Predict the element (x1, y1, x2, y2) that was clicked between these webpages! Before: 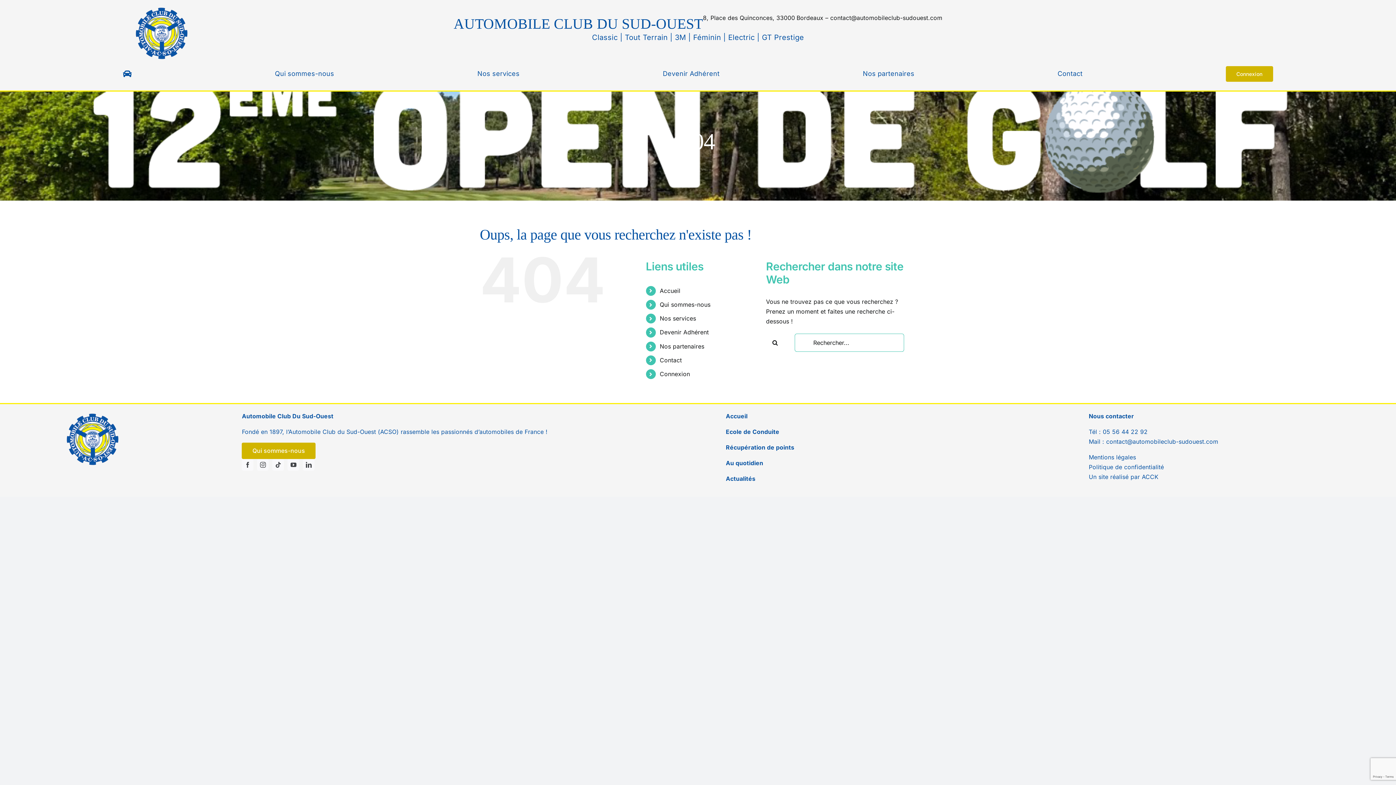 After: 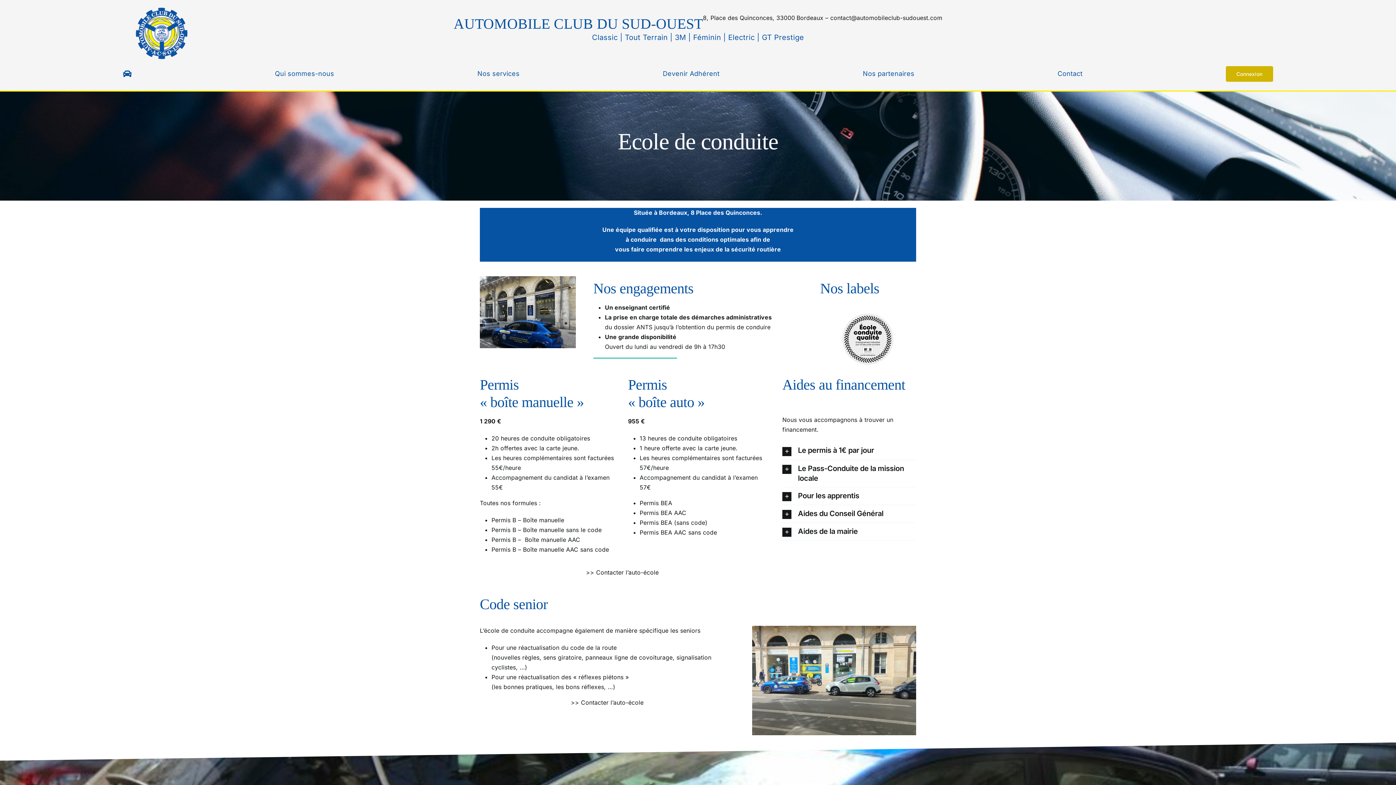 Action: bbox: (726, 428, 779, 435) label: Ecole de Conduite